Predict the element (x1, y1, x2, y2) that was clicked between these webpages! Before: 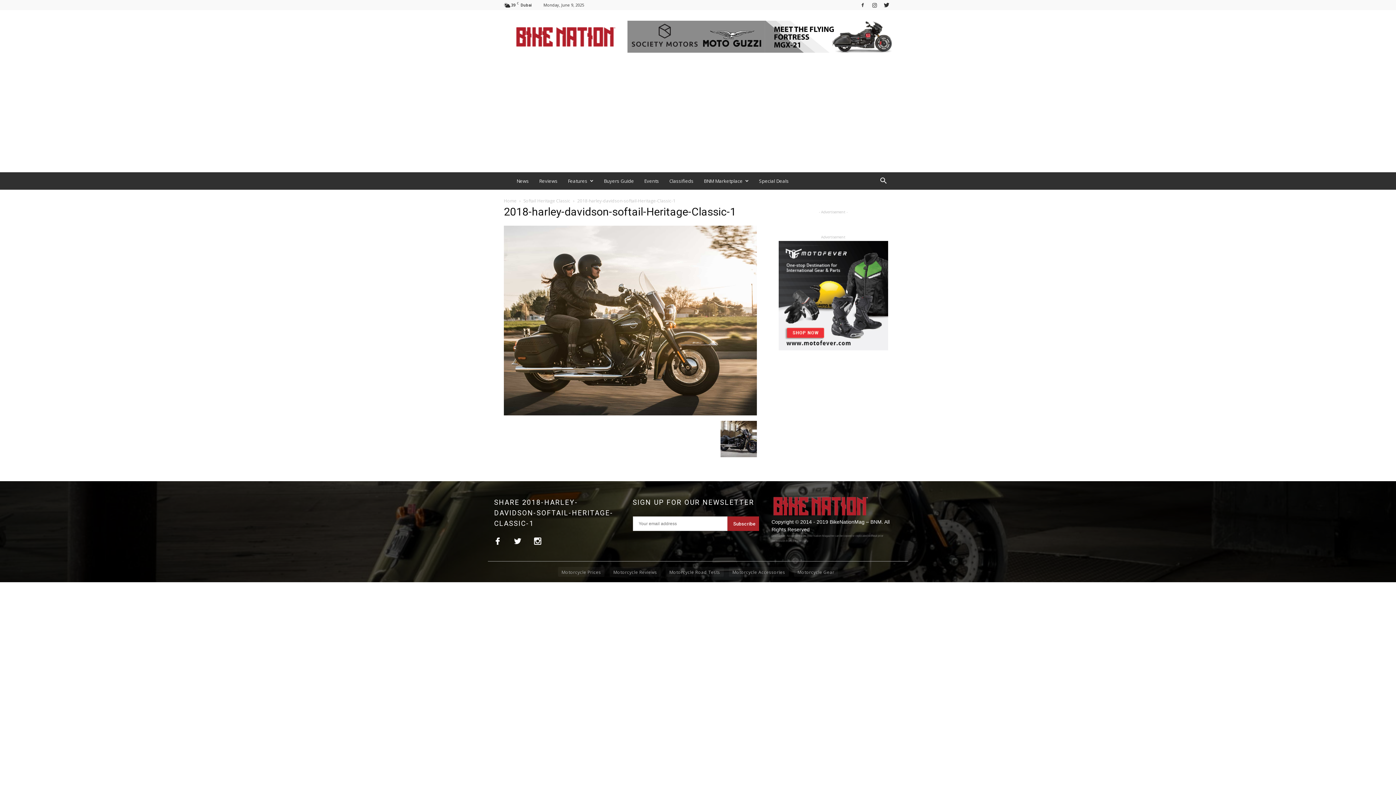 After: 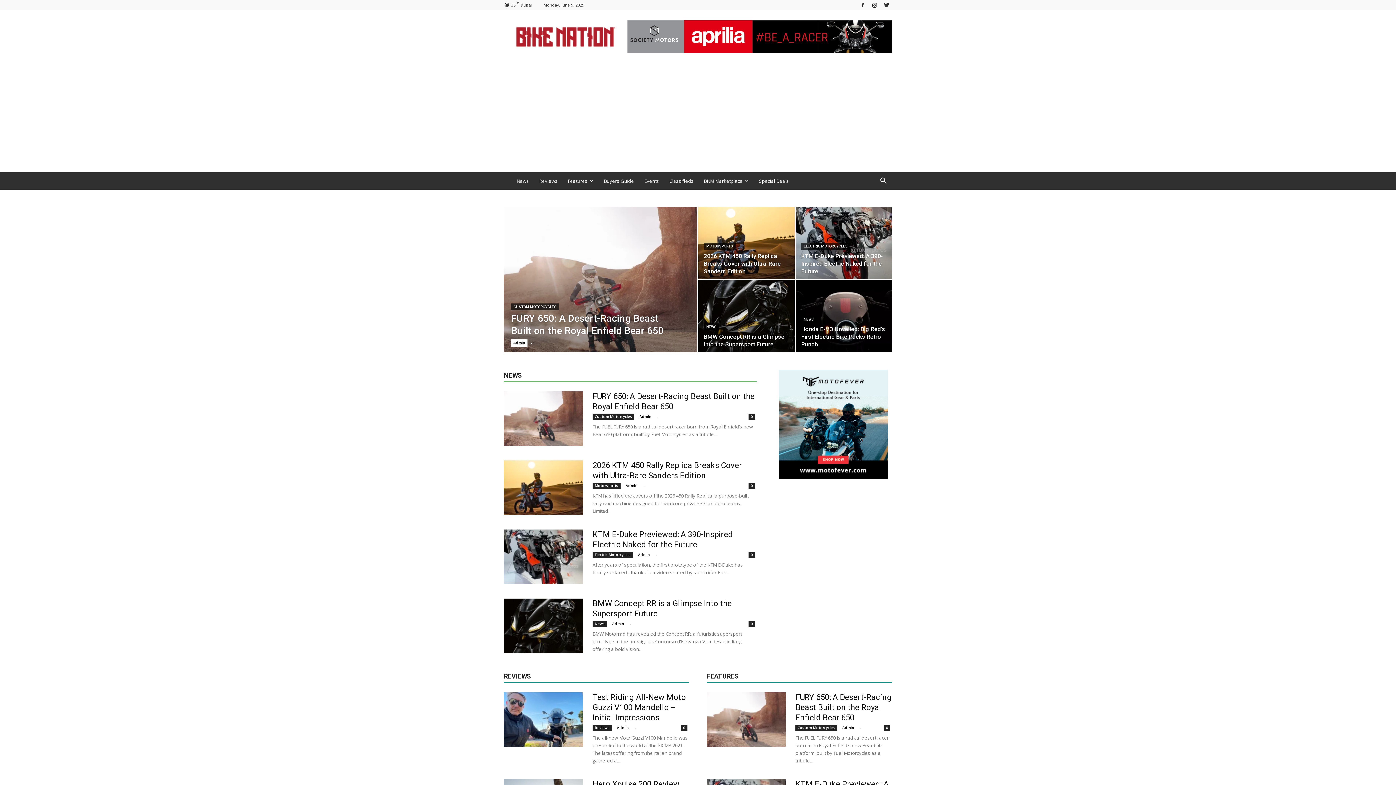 Action: bbox: (771, 511, 869, 518)